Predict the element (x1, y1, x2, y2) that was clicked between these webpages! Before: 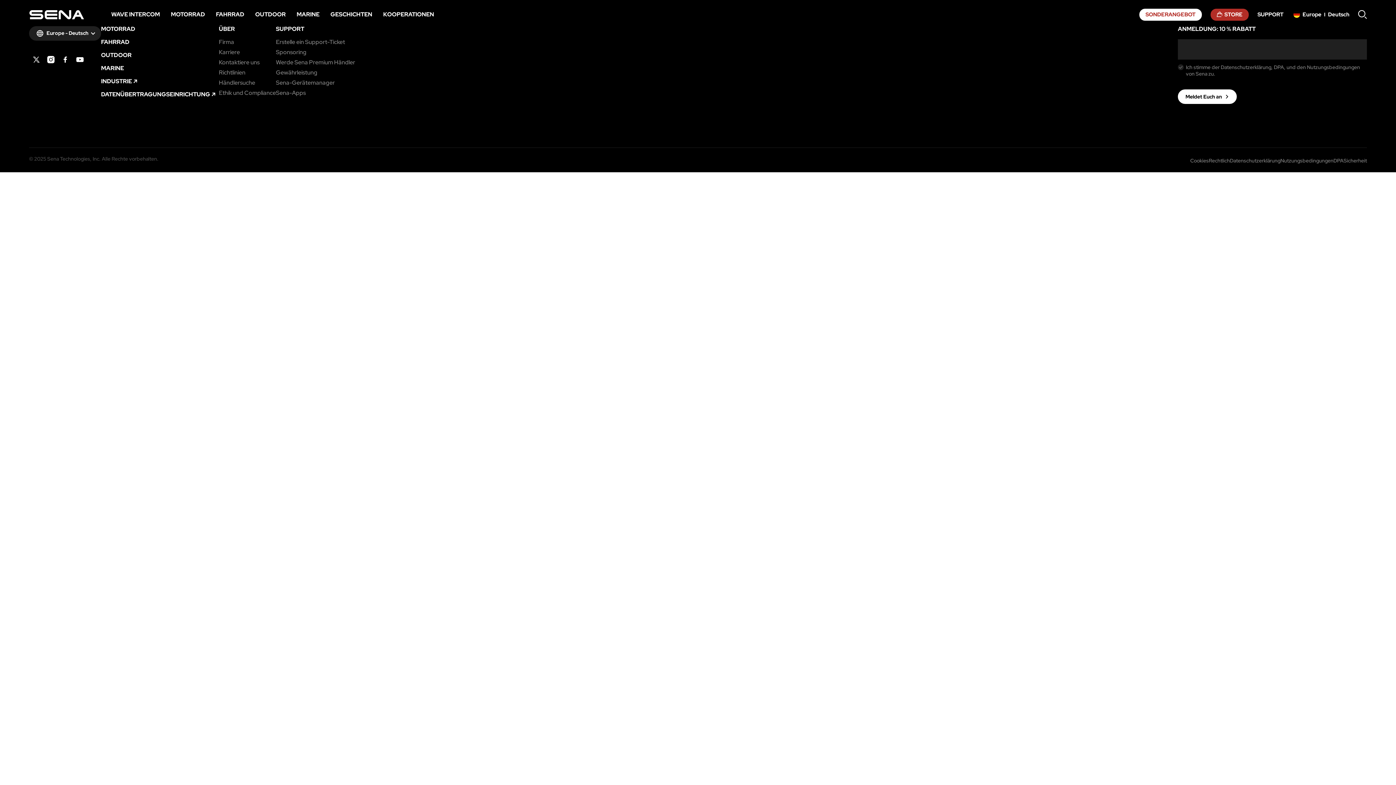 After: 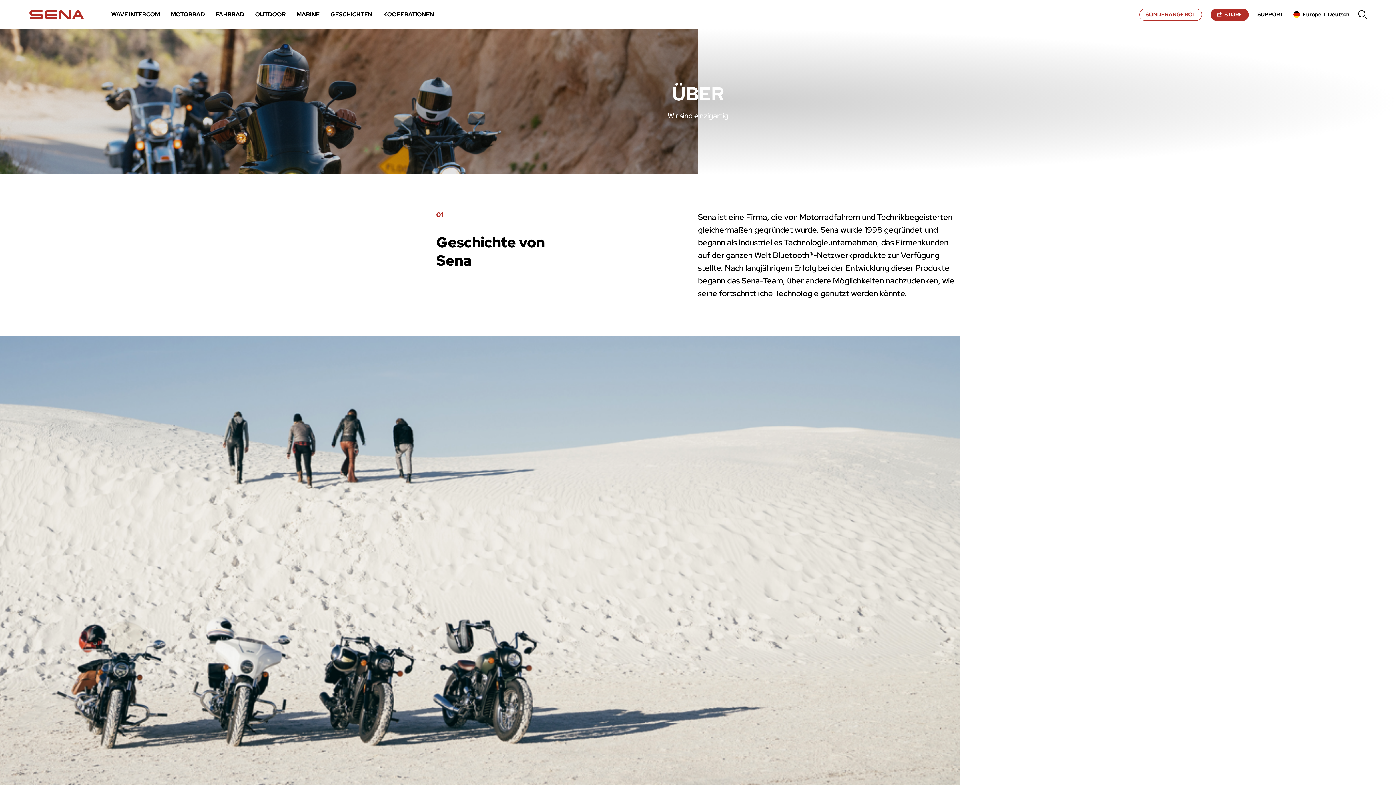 Action: bbox: (218, 39, 234, 45) label: Firma